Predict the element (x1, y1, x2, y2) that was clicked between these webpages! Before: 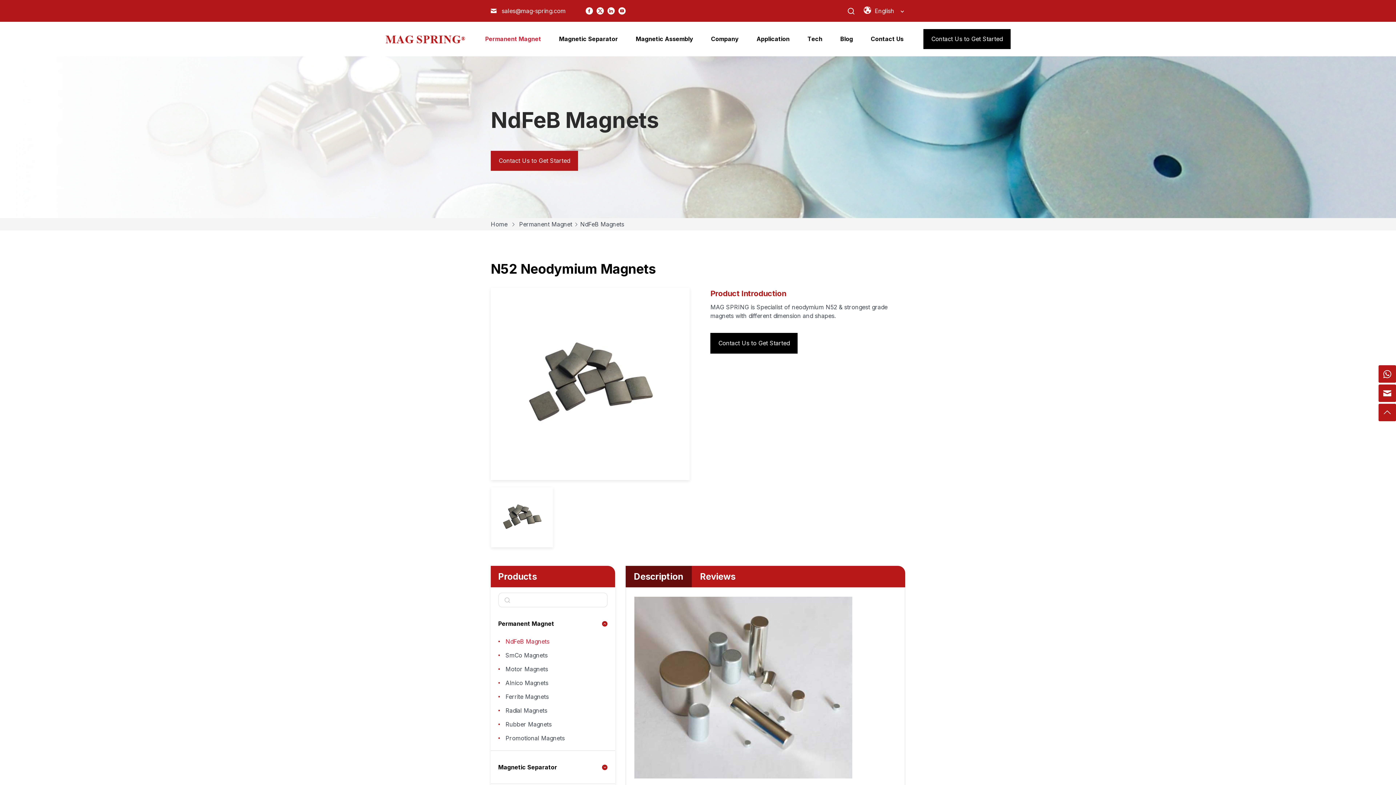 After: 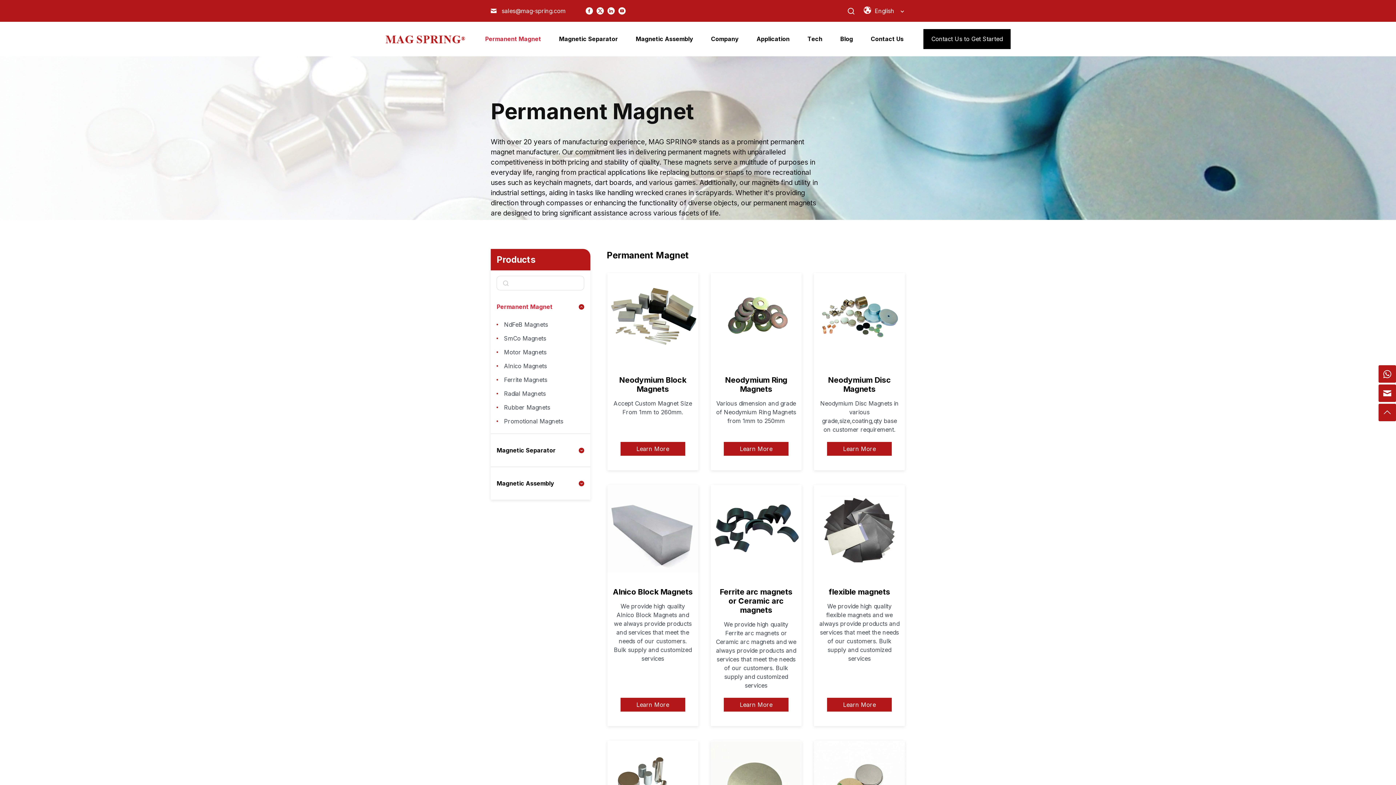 Action: label: Permanent Magnet bbox: (498, 620, 554, 627)